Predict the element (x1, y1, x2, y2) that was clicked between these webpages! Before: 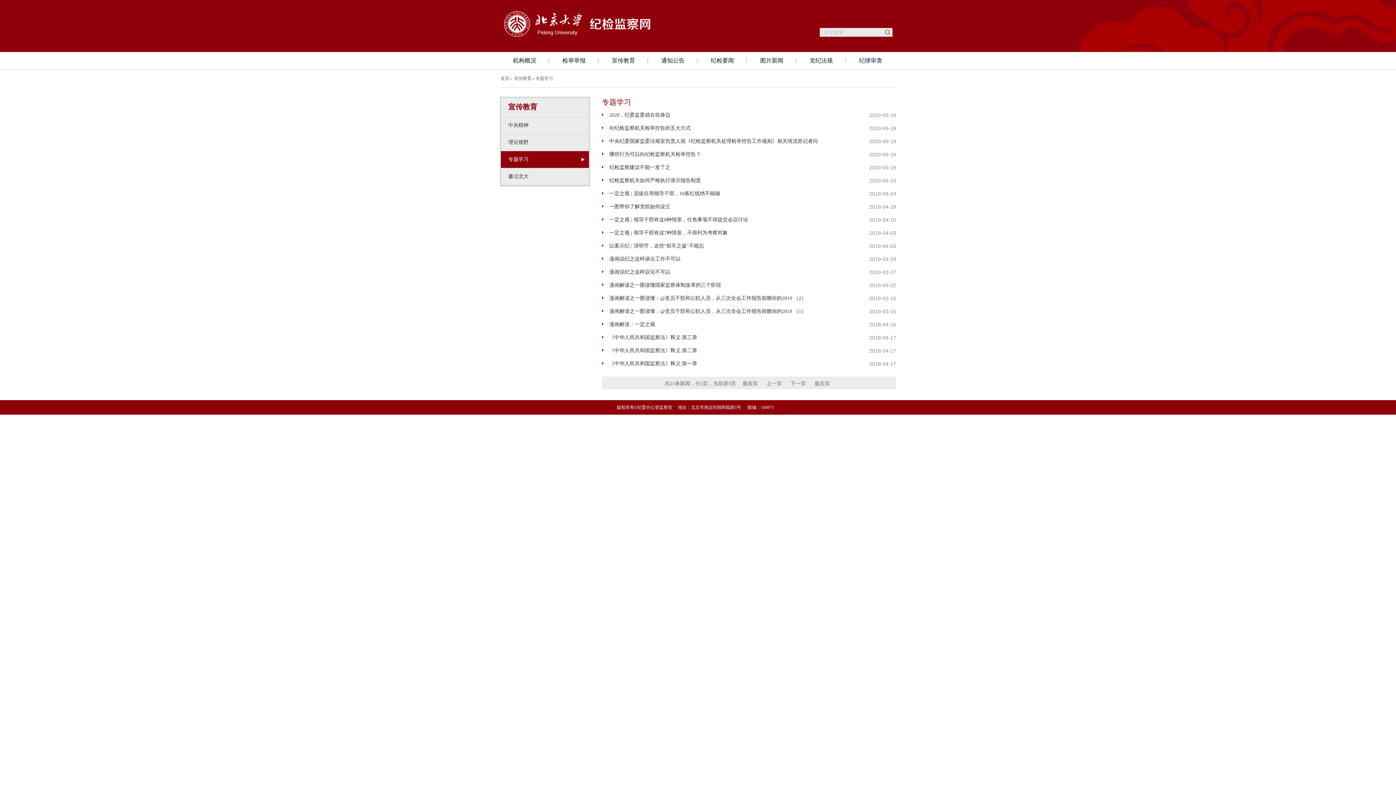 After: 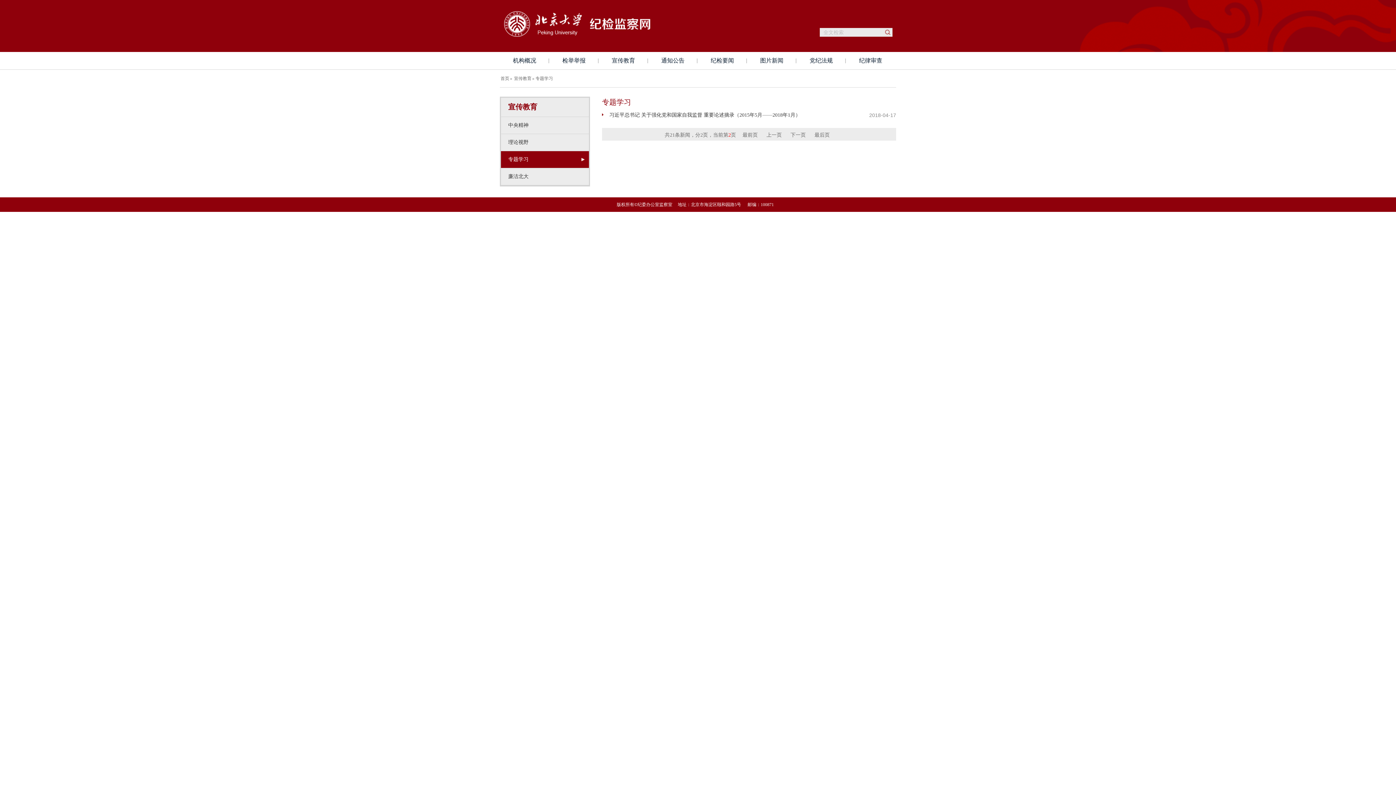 Action: label: 最后页 bbox: (811, 381, 833, 386)